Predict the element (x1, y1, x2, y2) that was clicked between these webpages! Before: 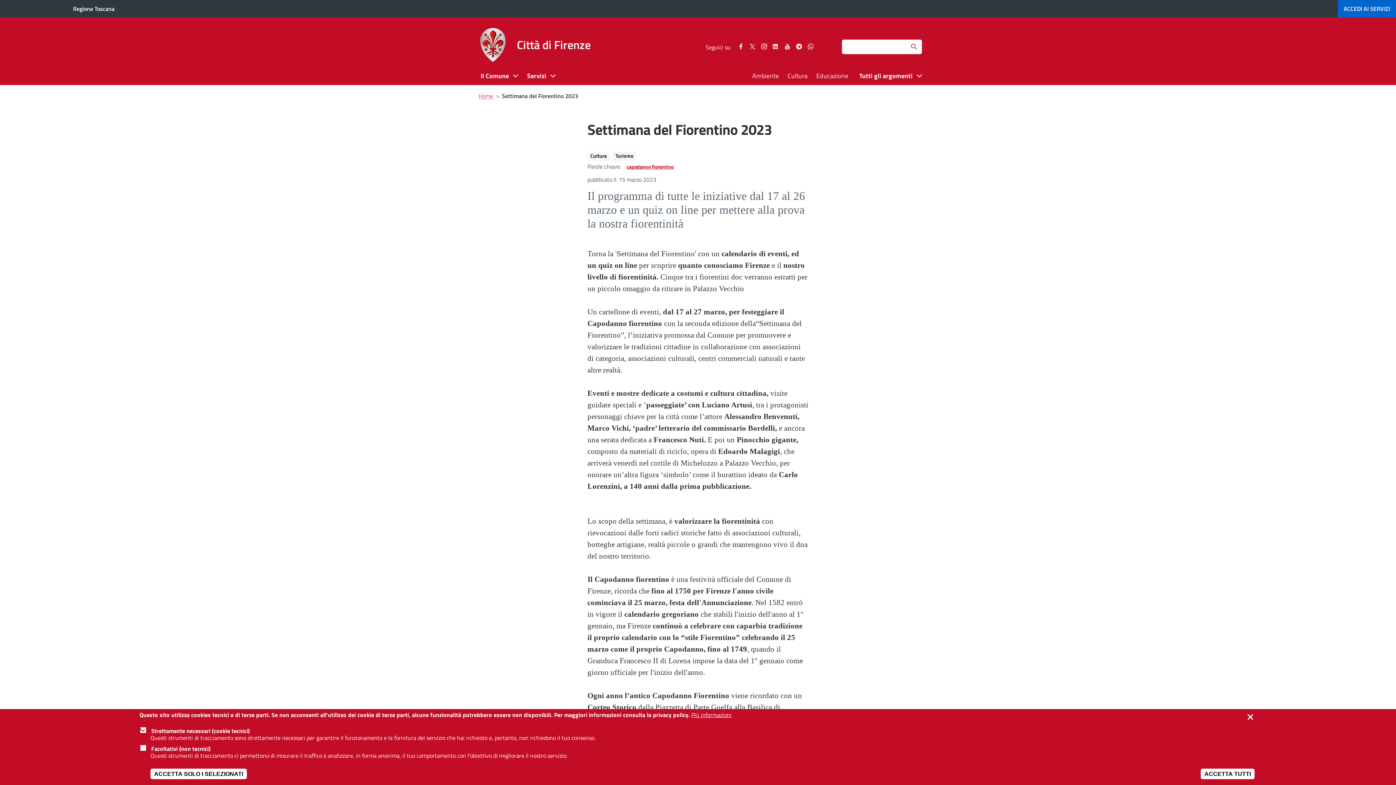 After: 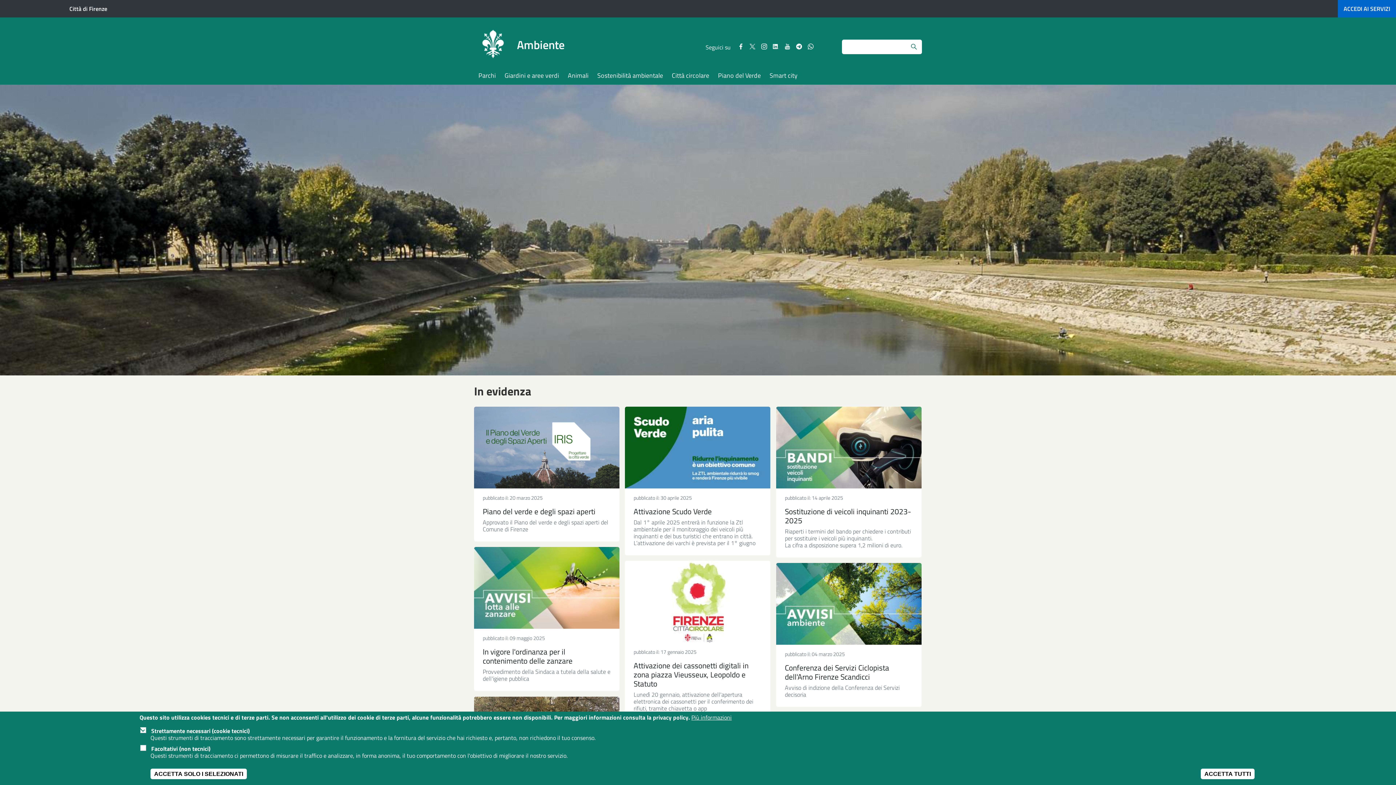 Action: label: Vai al sito Ambiente bbox: (745, 70, 779, 86)